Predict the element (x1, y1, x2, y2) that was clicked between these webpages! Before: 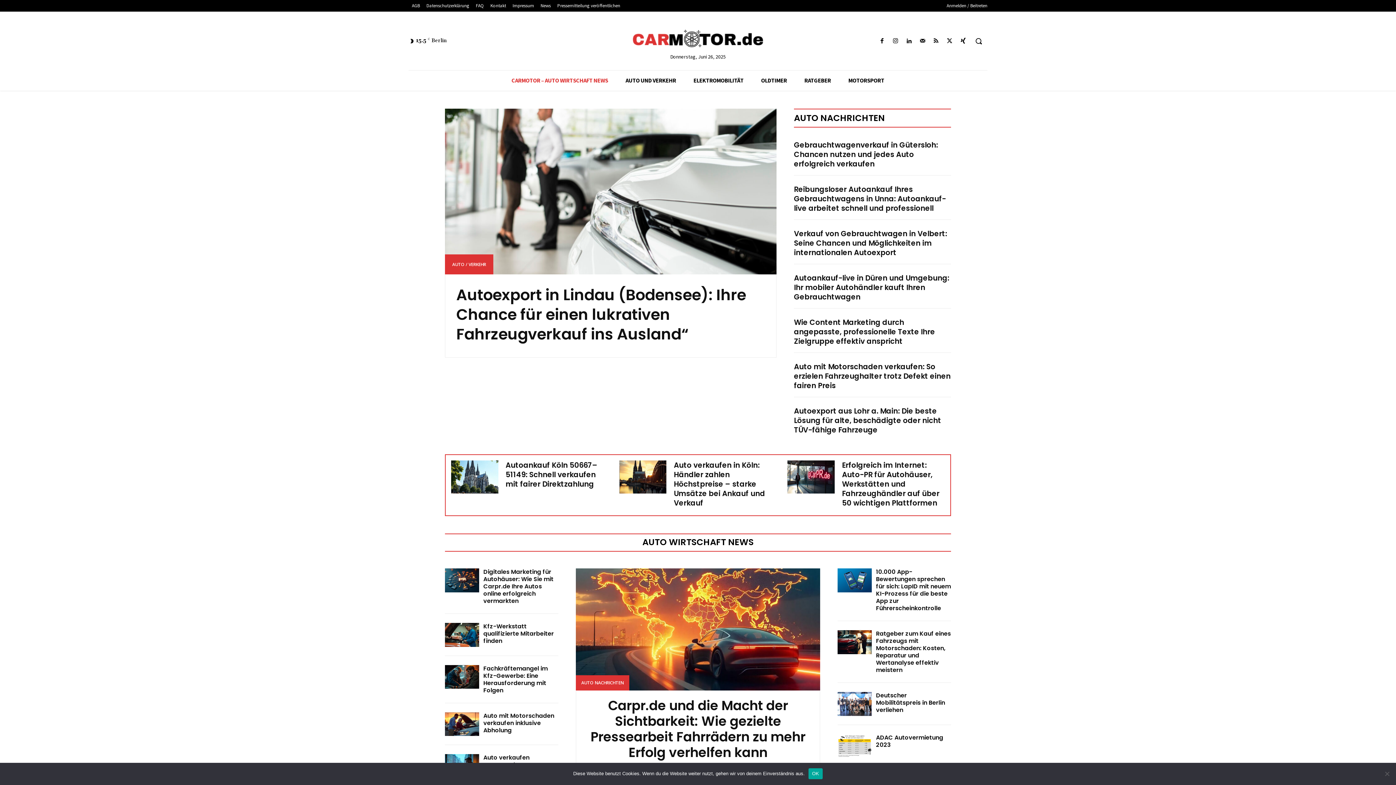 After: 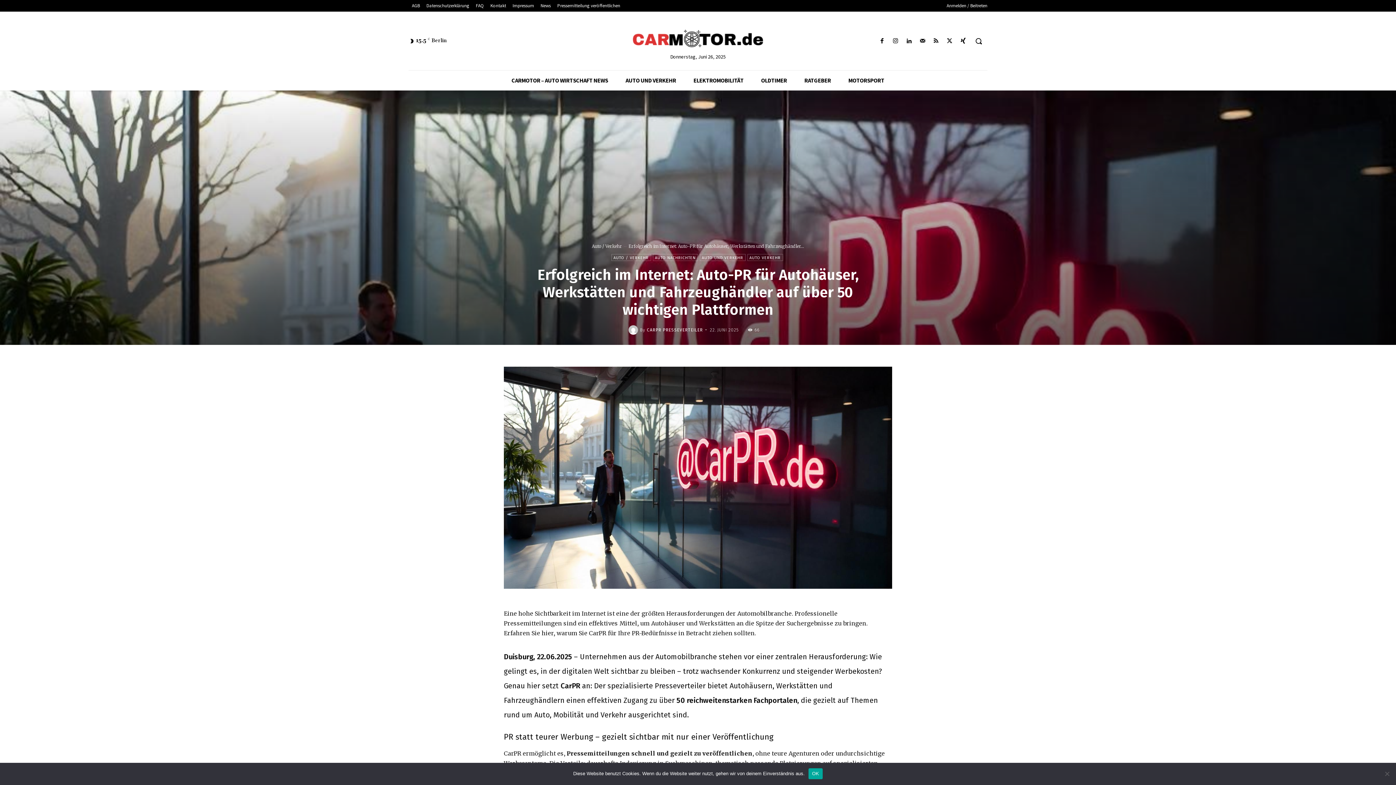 Action: bbox: (787, 460, 834, 493)